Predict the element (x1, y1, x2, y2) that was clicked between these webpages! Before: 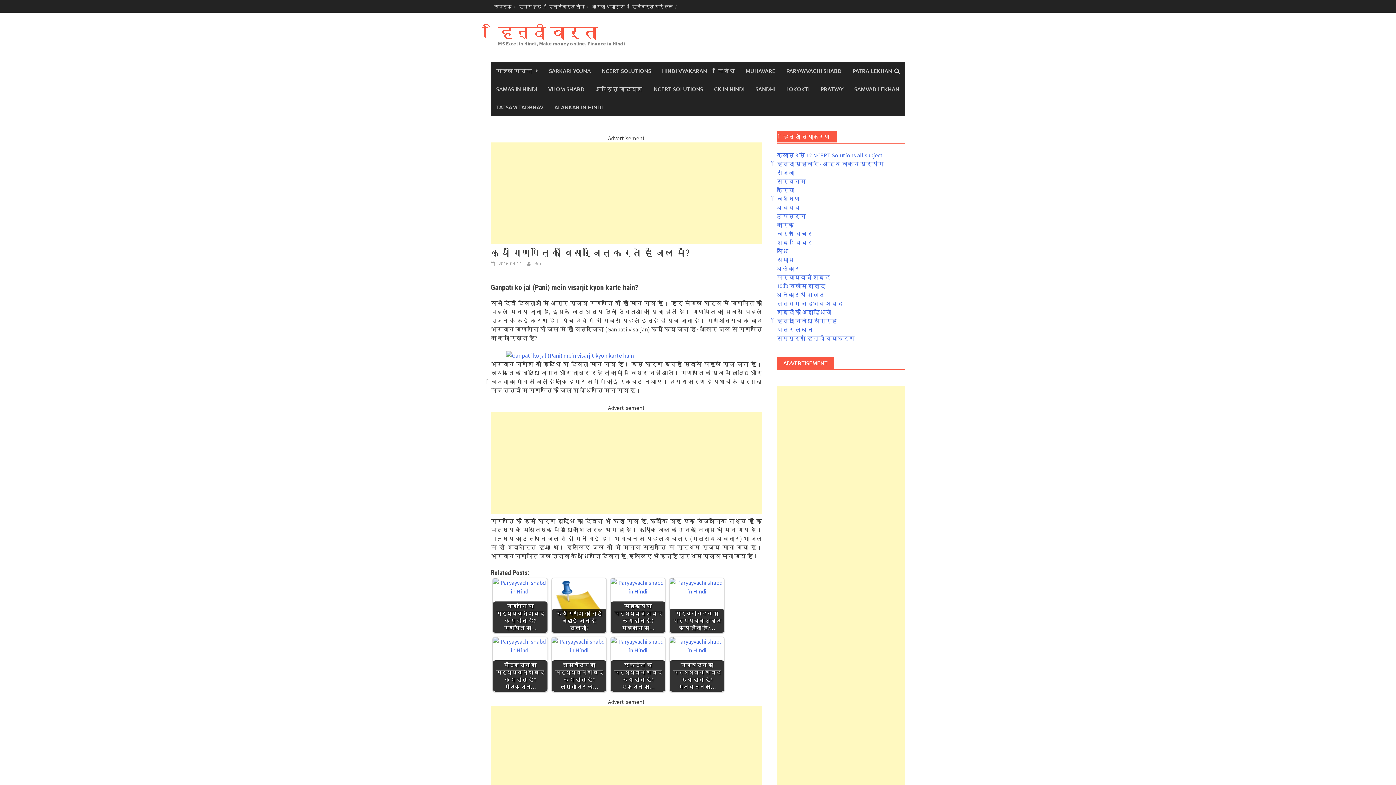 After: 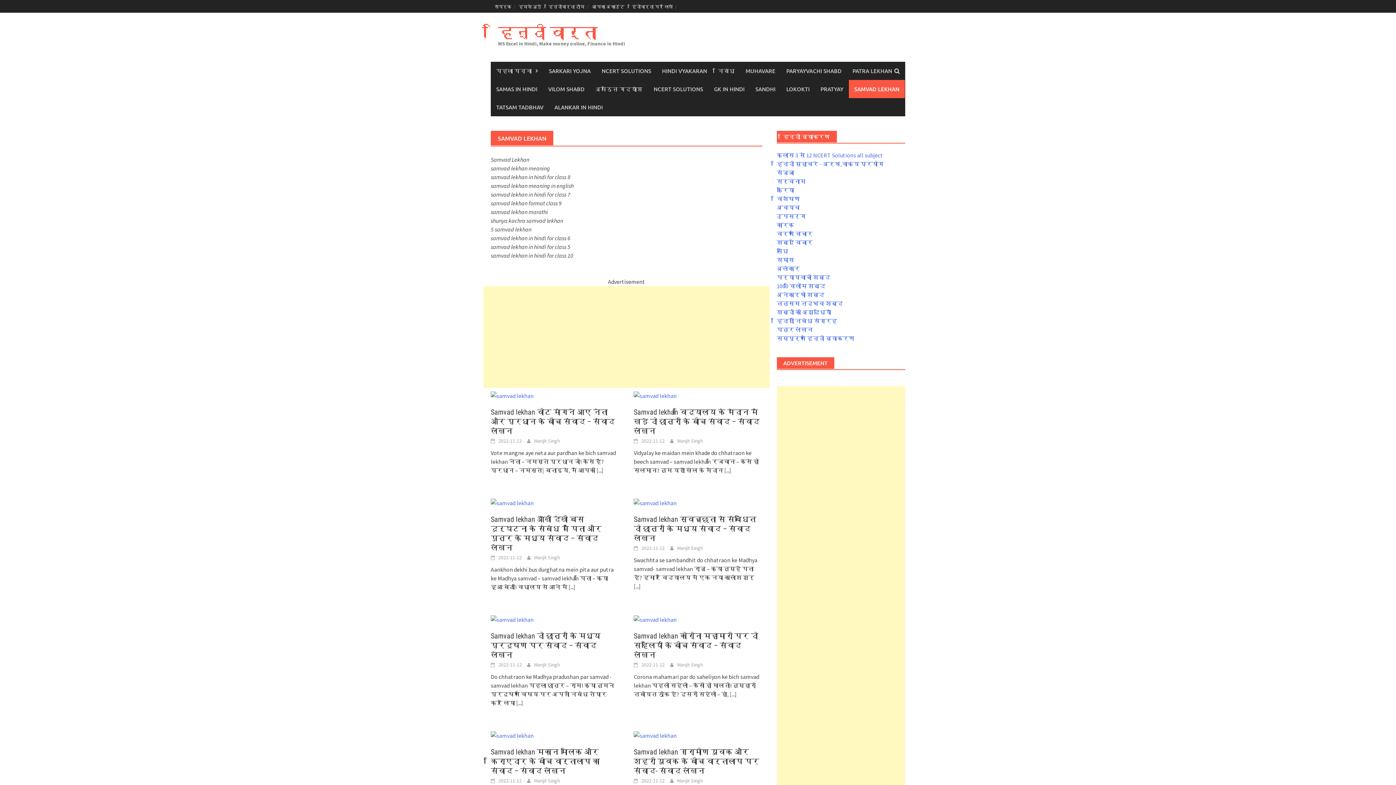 Action: bbox: (849, 80, 905, 98) label: SAMVAD LEKHAN